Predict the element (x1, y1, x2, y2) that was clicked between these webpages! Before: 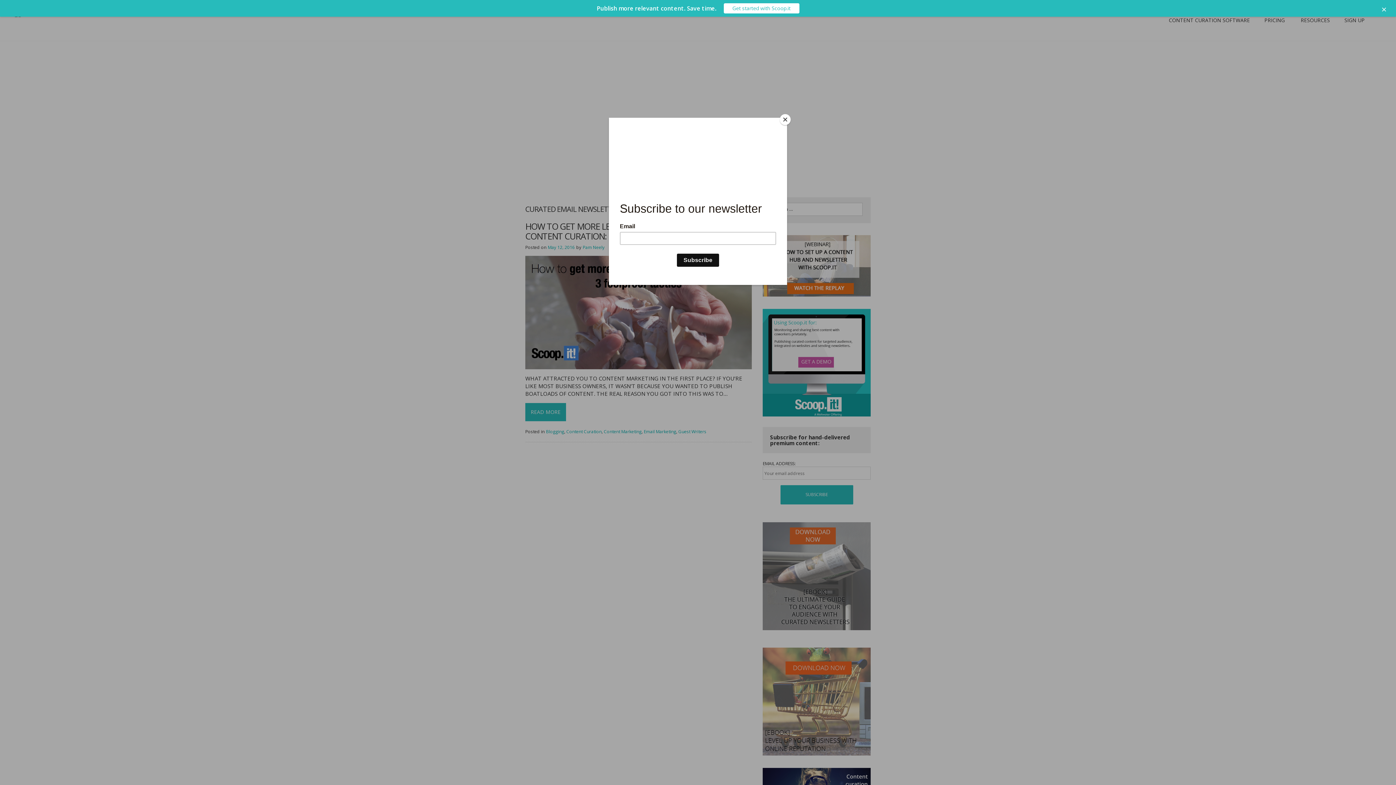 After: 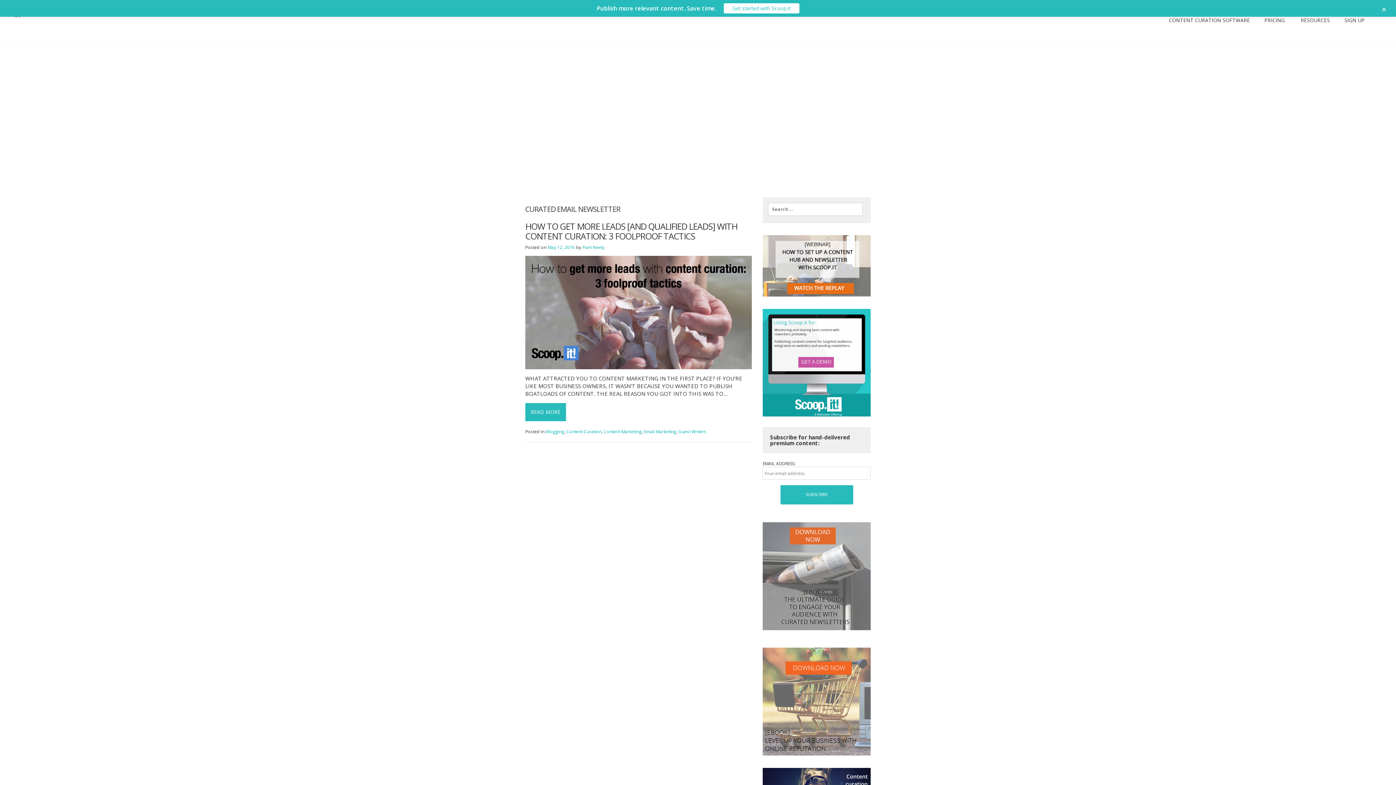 Action: bbox: (780, 114, 790, 125) label: Close